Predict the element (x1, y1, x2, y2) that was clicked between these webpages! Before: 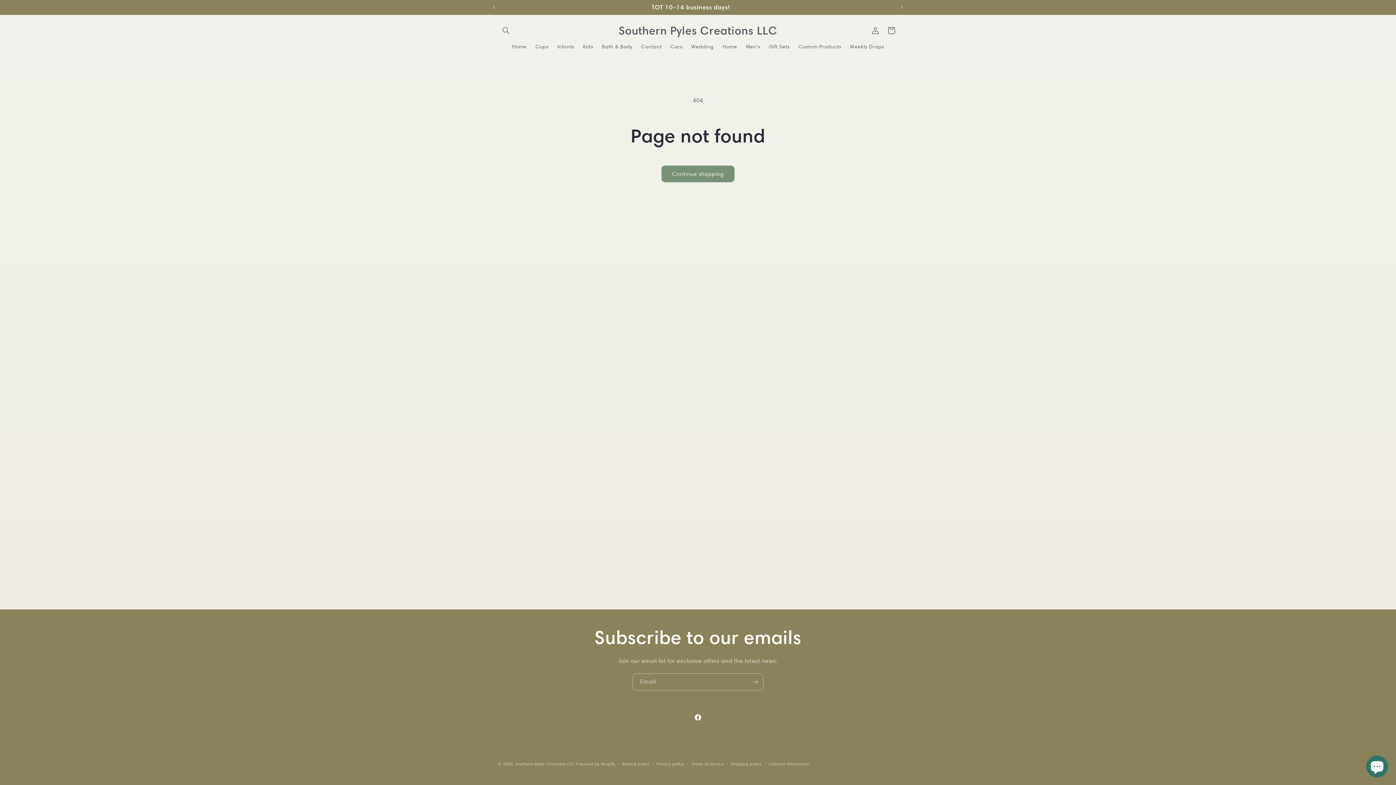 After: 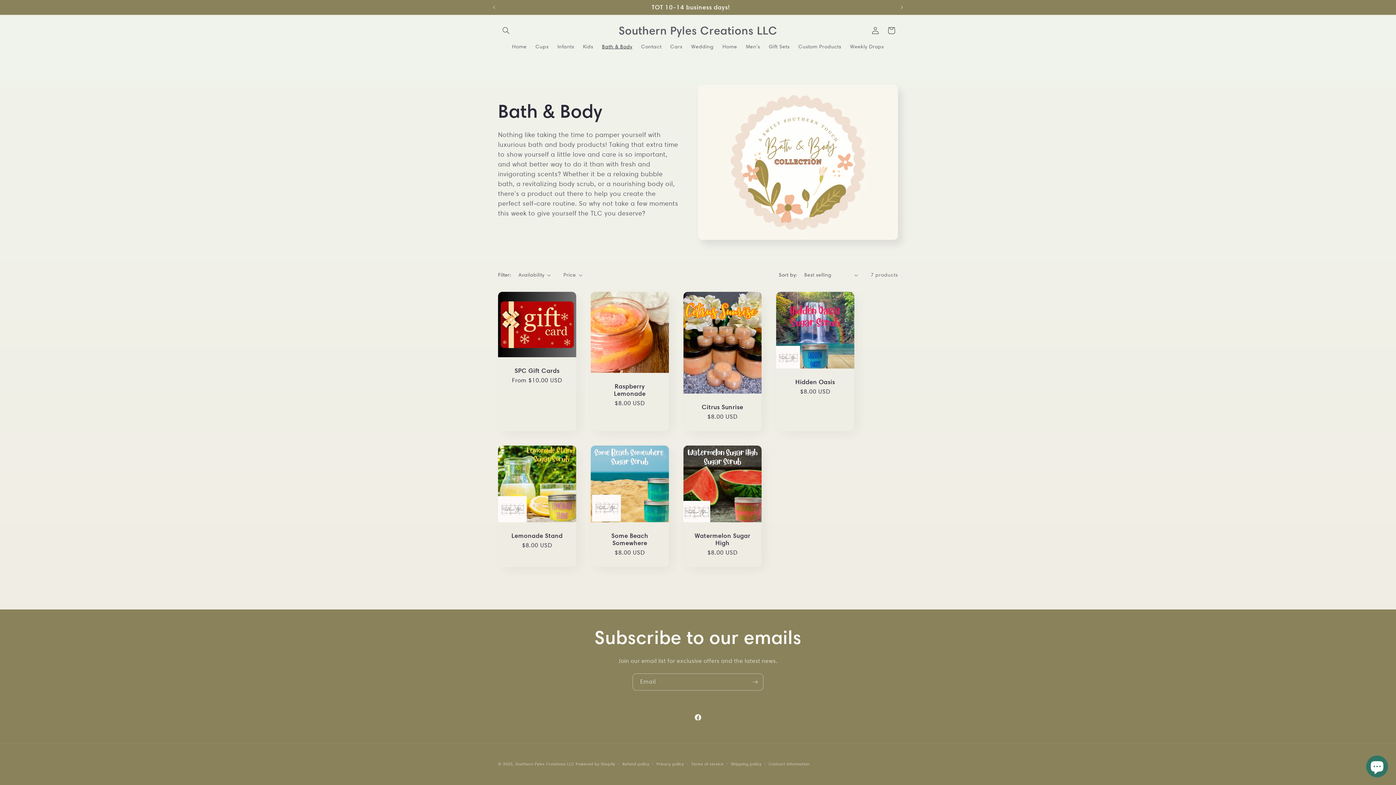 Action: bbox: (597, 38, 636, 54) label: Bath & Body